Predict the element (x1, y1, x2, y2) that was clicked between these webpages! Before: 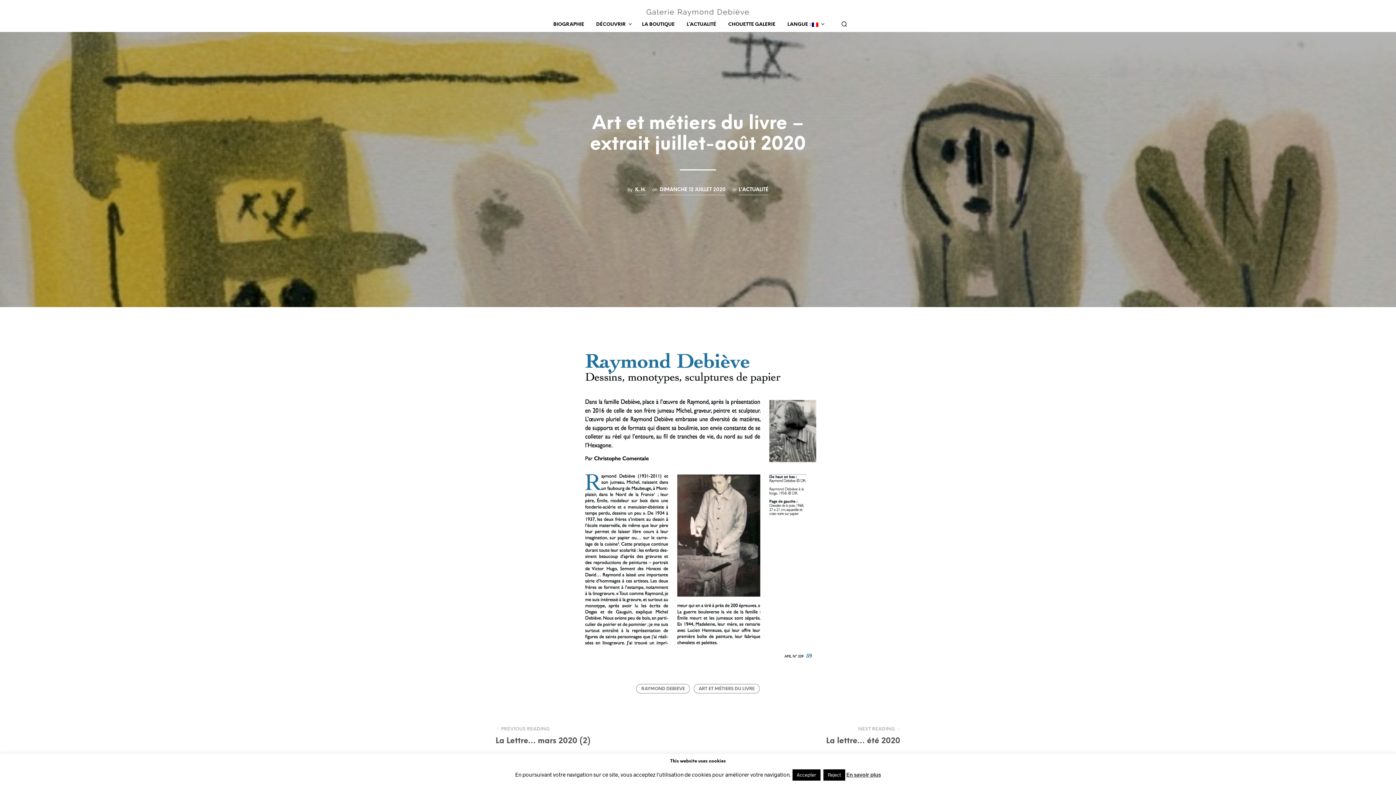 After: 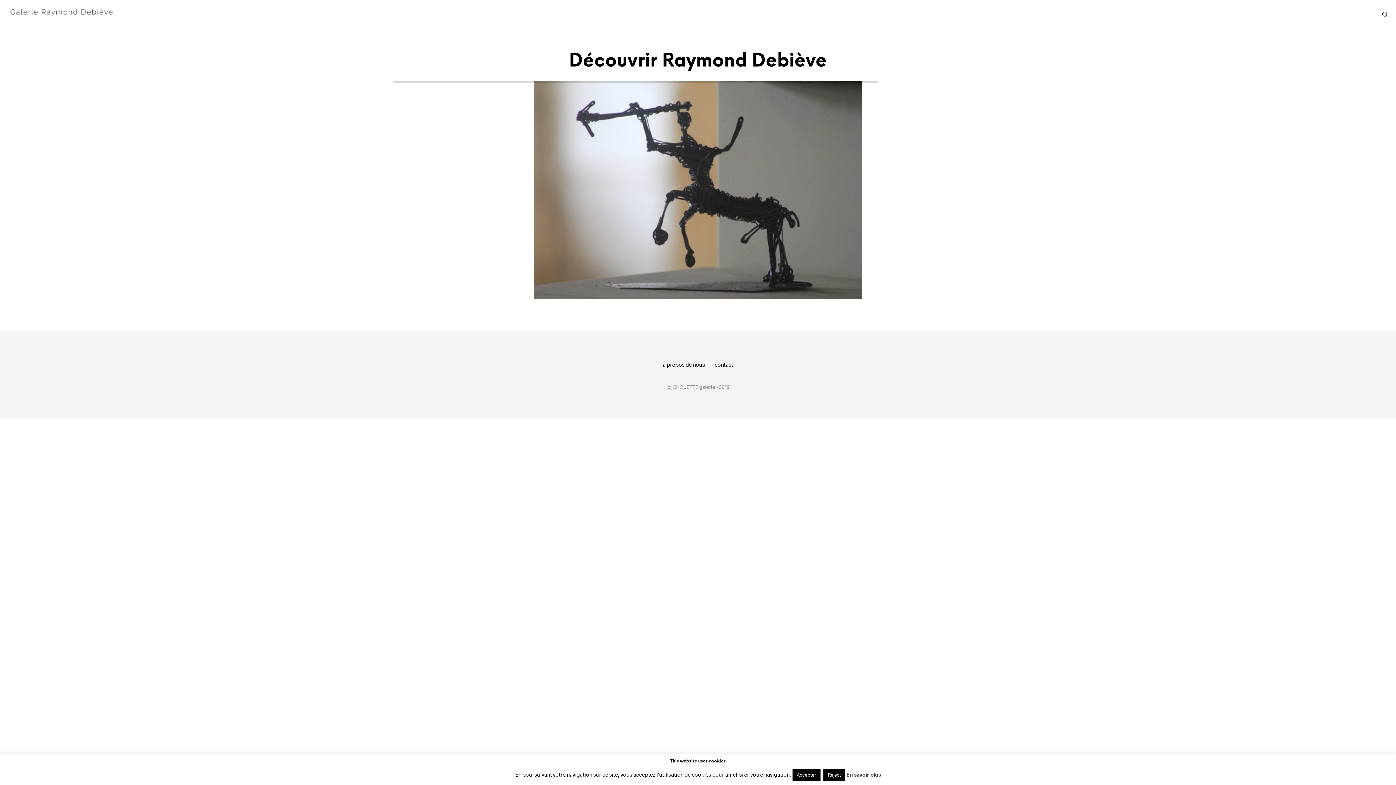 Action: bbox: (643, 8, 752, 14)